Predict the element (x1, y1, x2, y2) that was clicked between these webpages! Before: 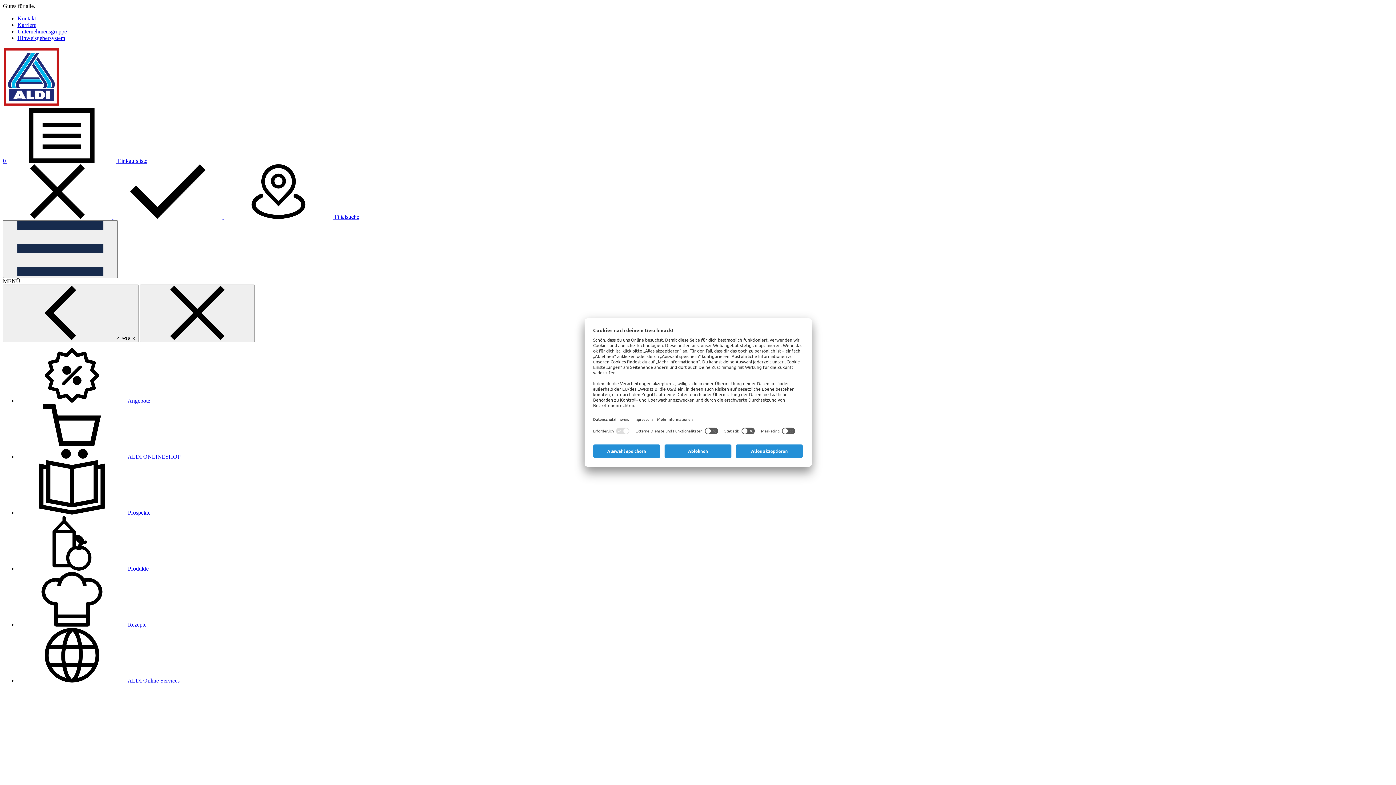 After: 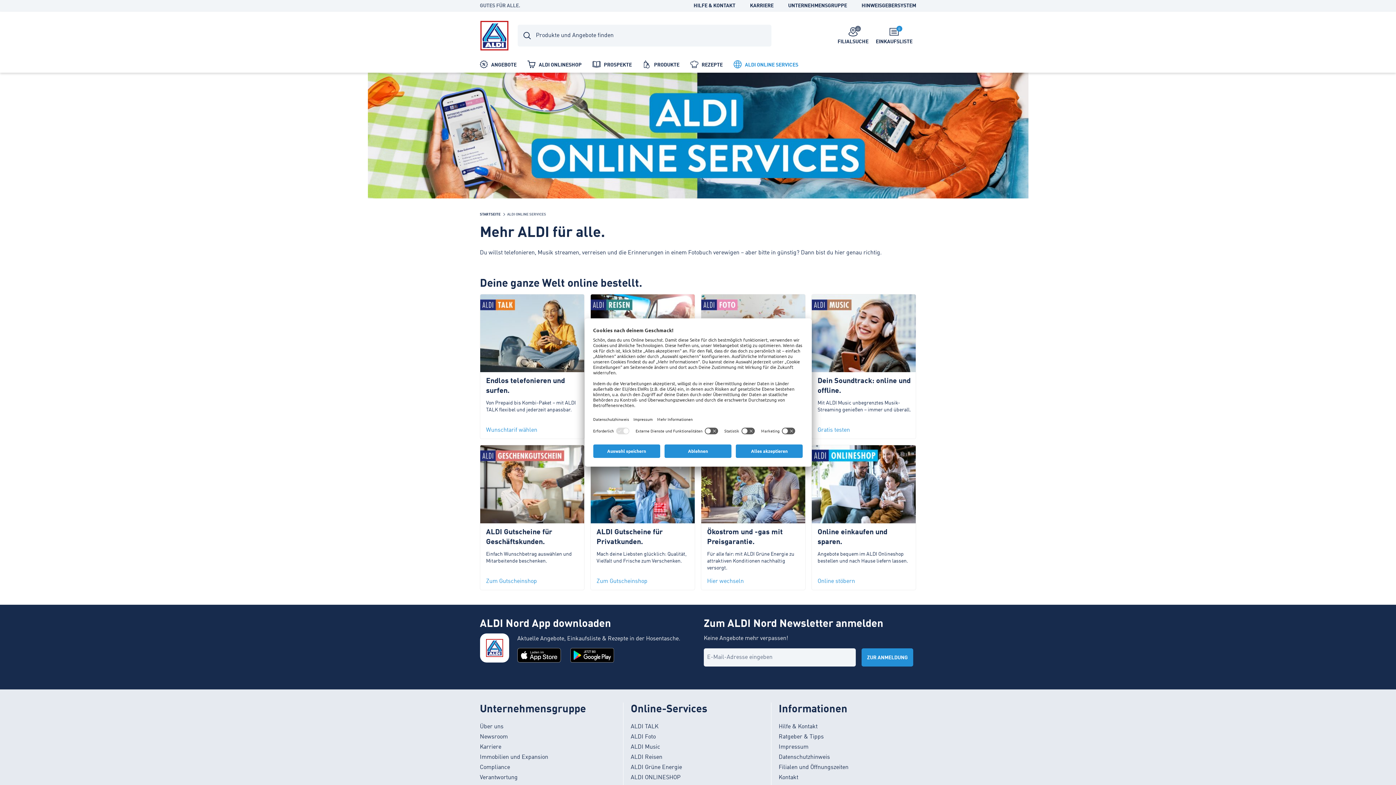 Action: bbox: (17, 677, 179, 684) label:  ALDI Online Services